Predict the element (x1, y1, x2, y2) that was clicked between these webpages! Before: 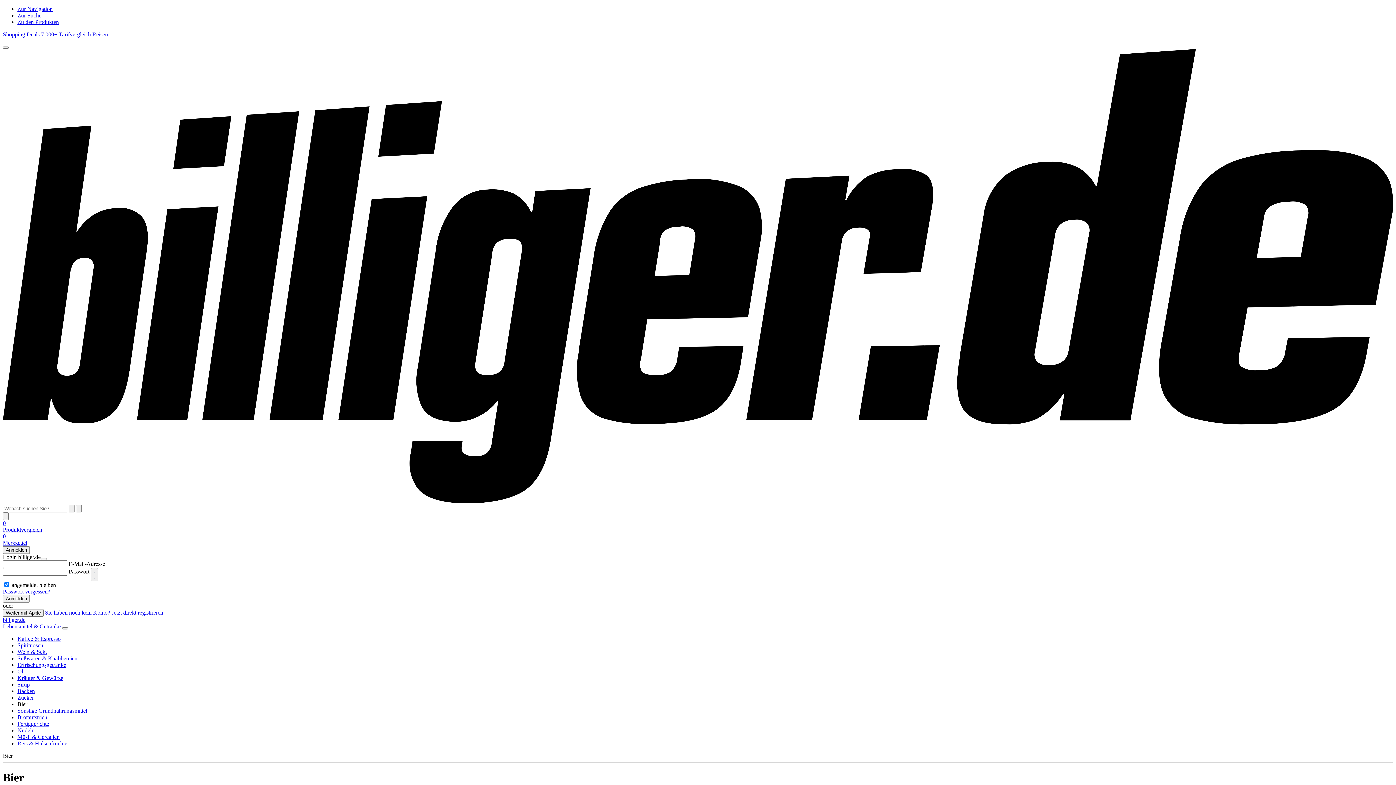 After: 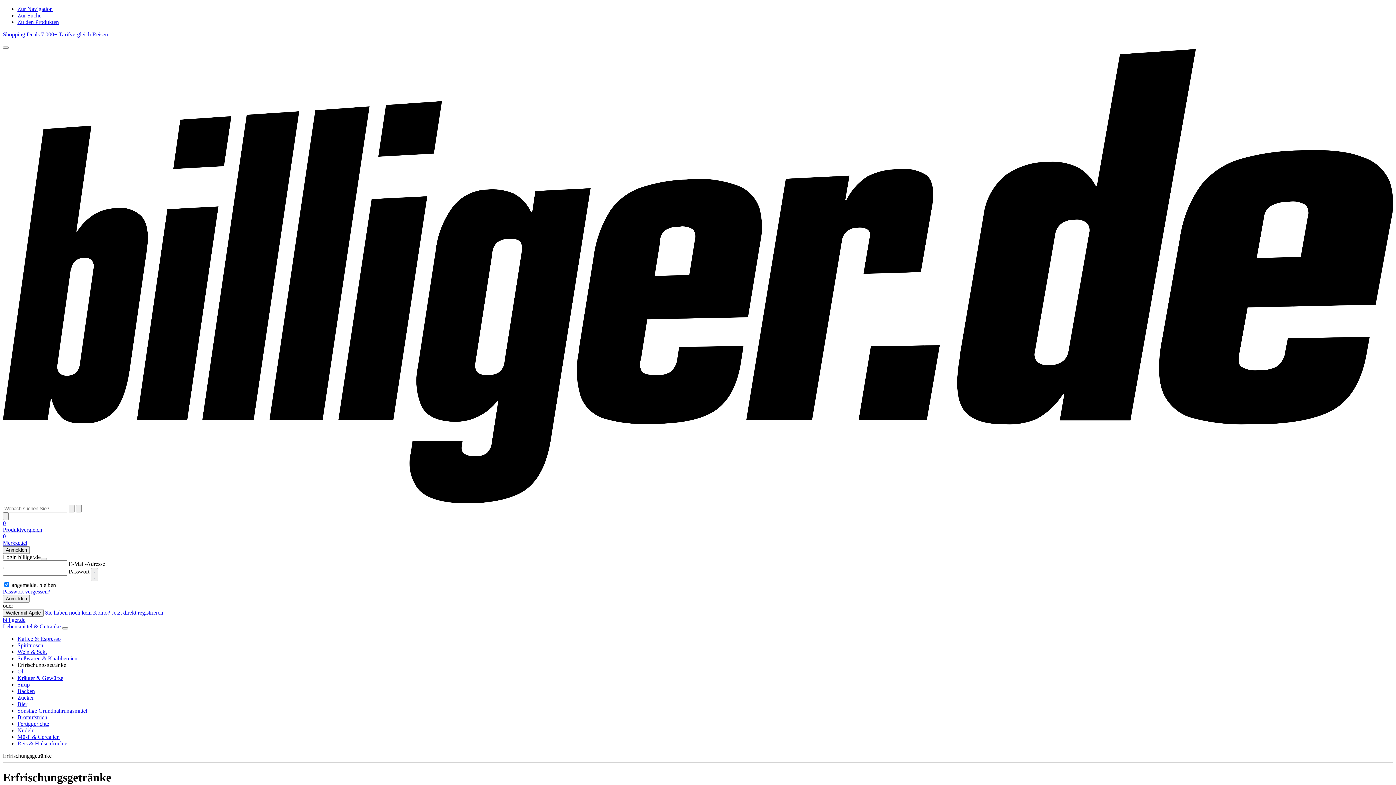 Action: bbox: (17, 662, 66, 668) label: Erfrischungsgetränke